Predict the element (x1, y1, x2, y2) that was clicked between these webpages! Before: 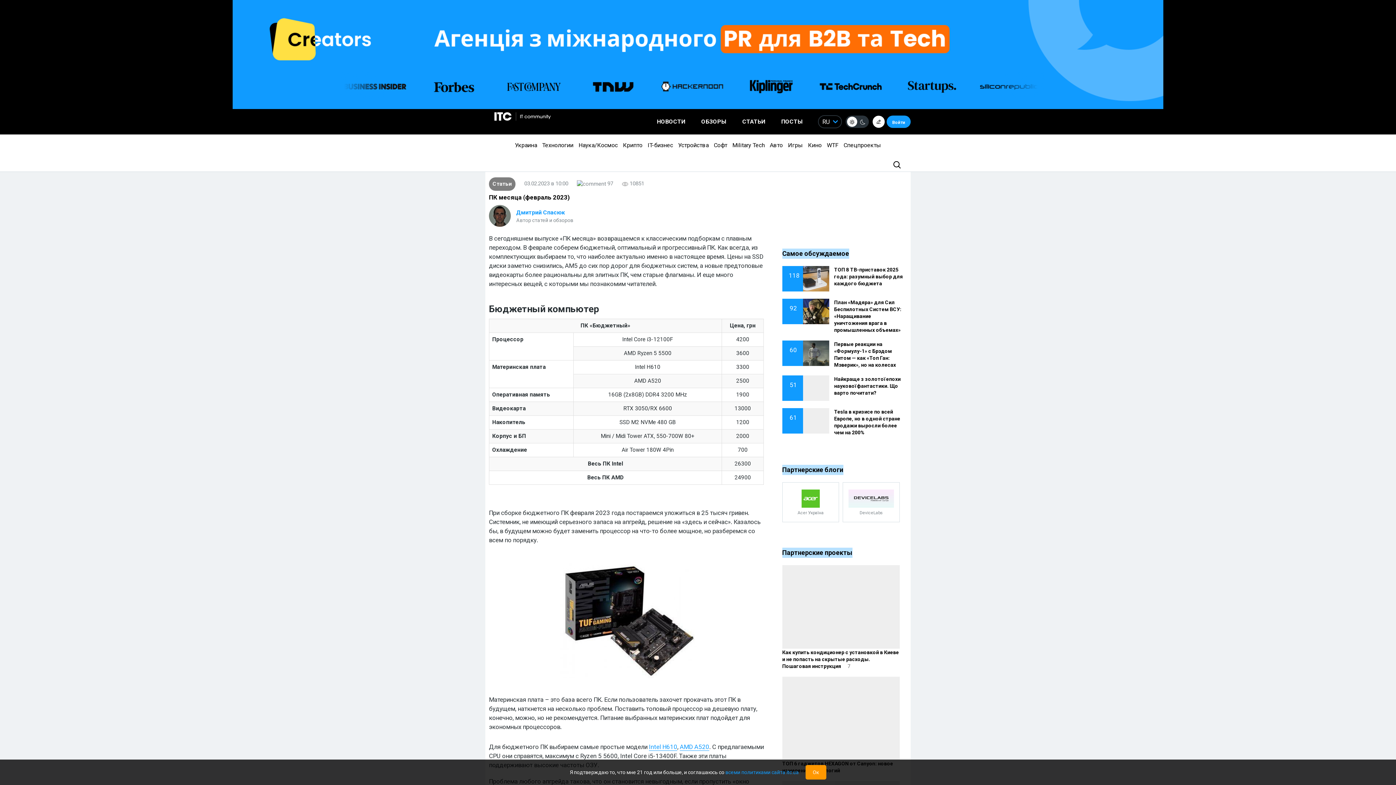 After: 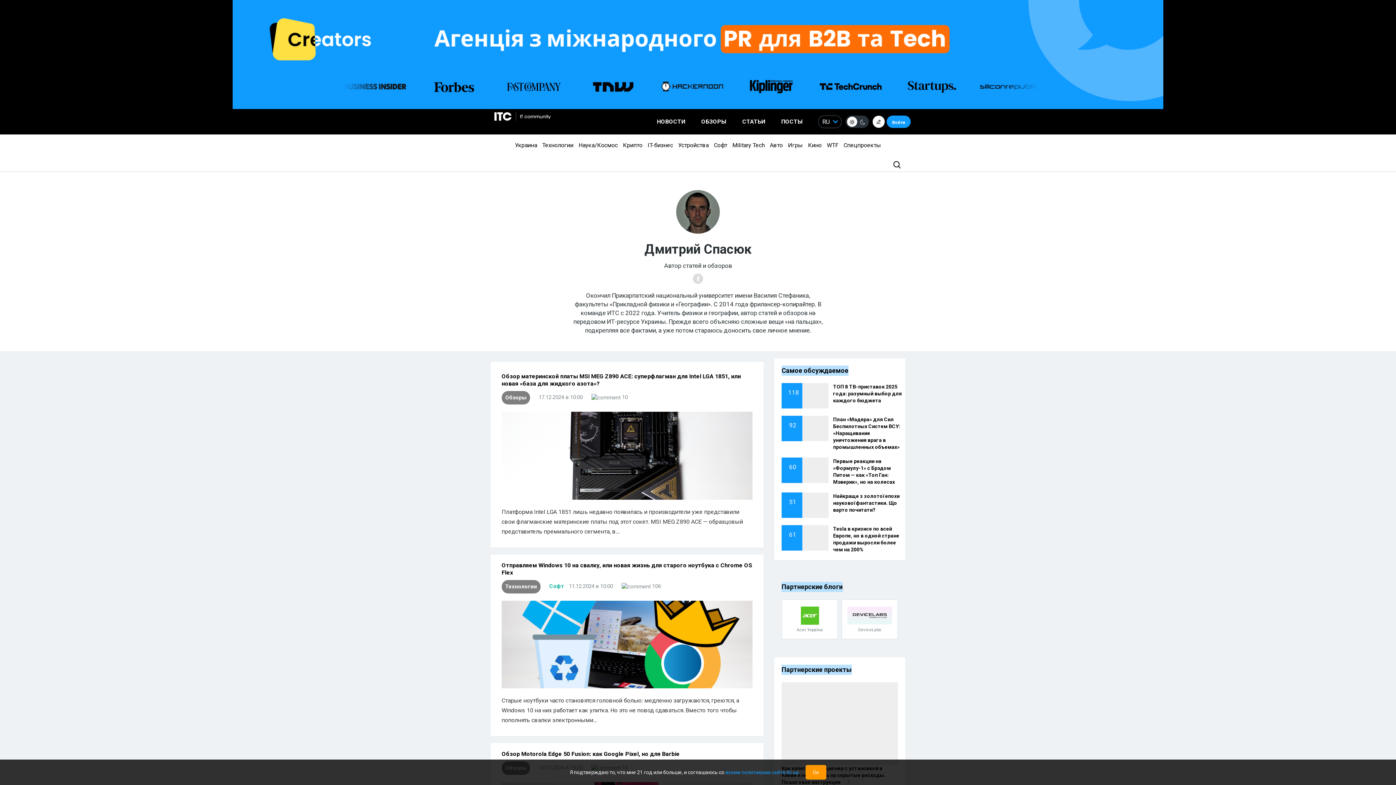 Action: bbox: (489, 205, 516, 226)